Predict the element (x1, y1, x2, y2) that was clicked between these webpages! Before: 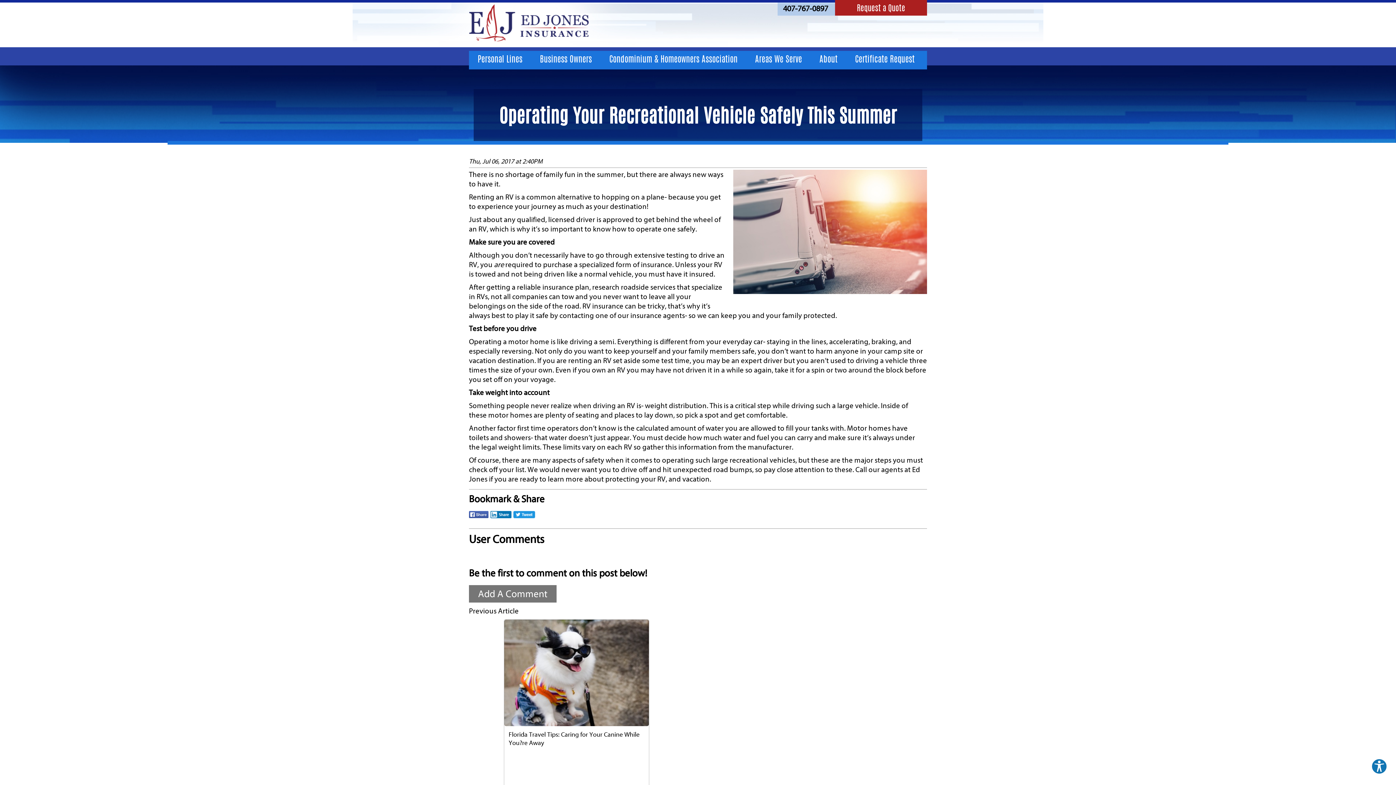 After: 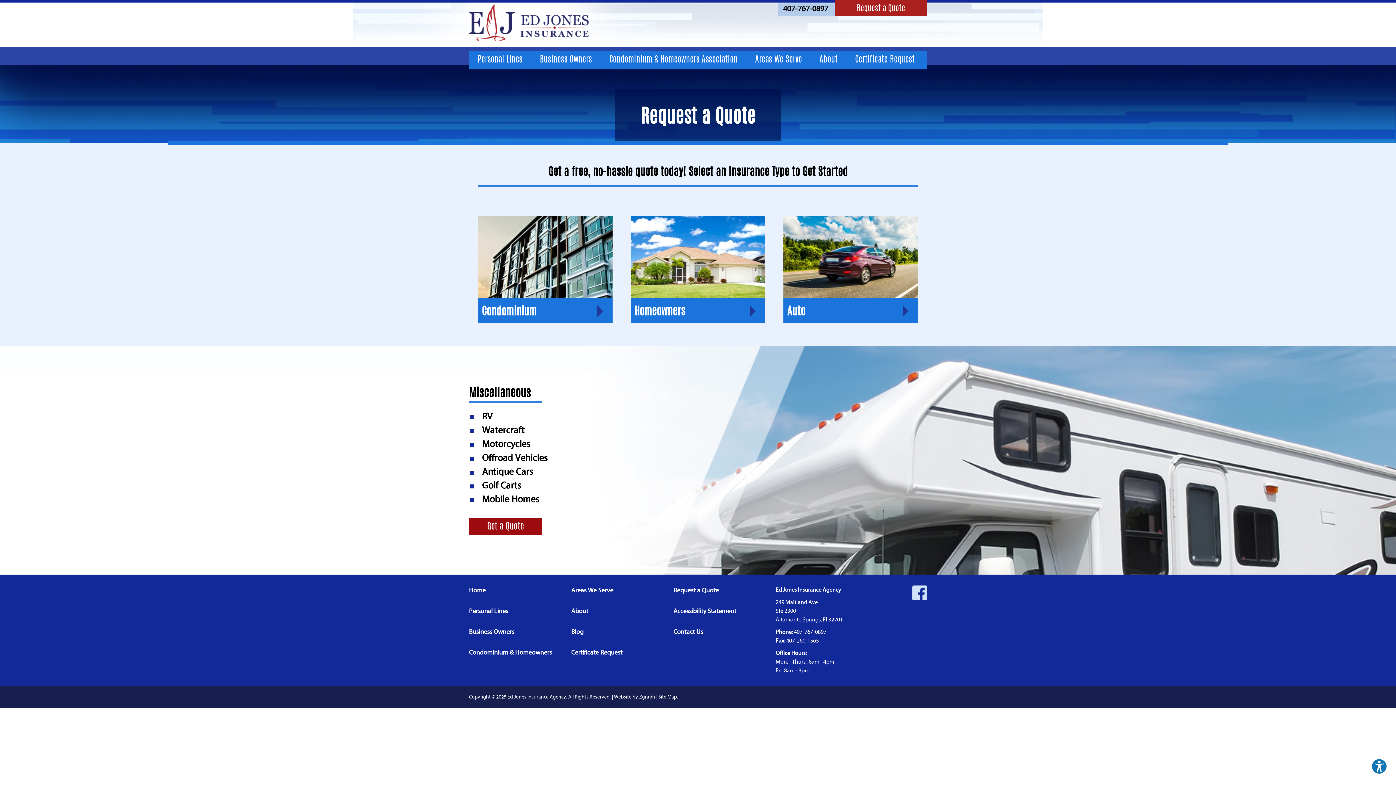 Action: bbox: (835, 0, 927, 15) label: Request a Quote